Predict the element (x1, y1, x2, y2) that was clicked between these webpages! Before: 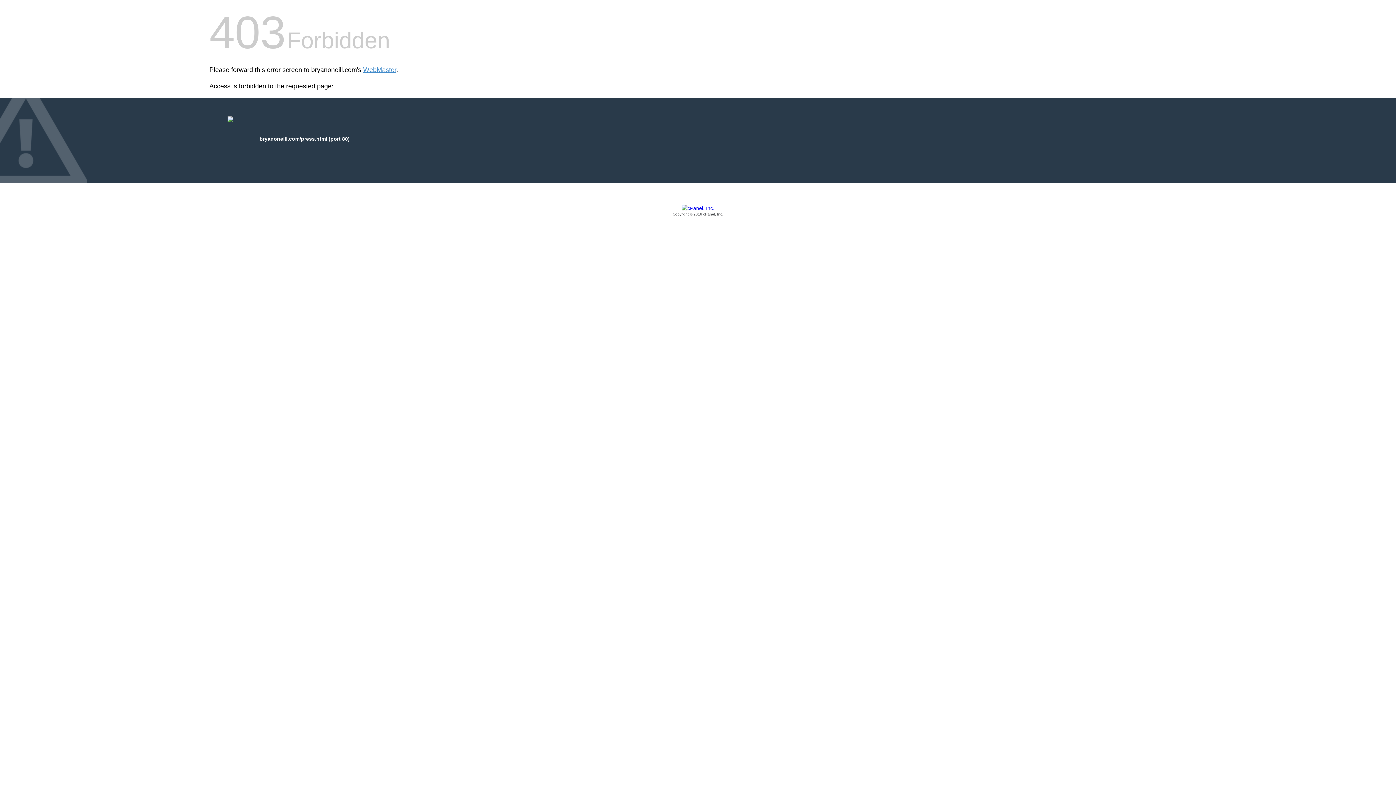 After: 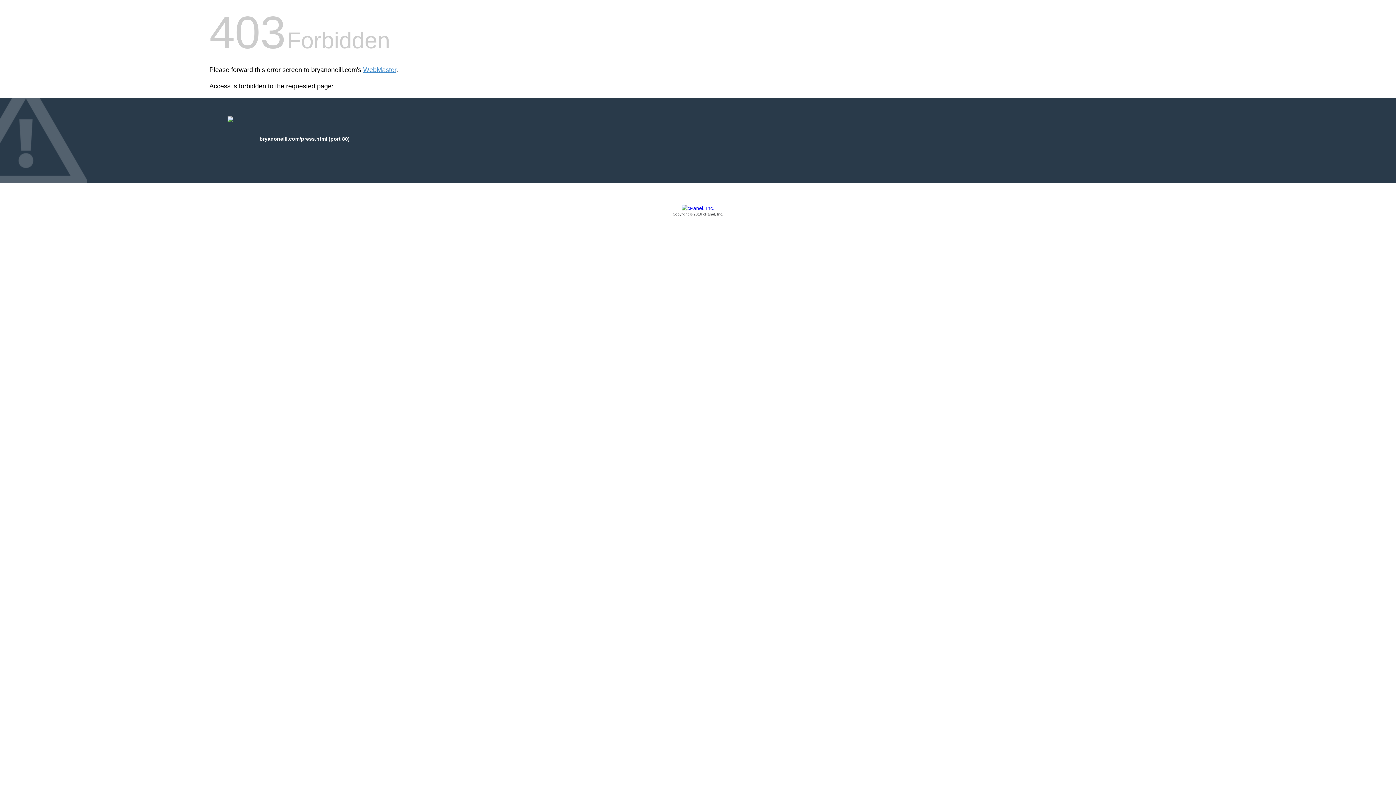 Action: bbox: (209, 205, 1186, 217) label: Copyright © 2016 cPanel, Inc.